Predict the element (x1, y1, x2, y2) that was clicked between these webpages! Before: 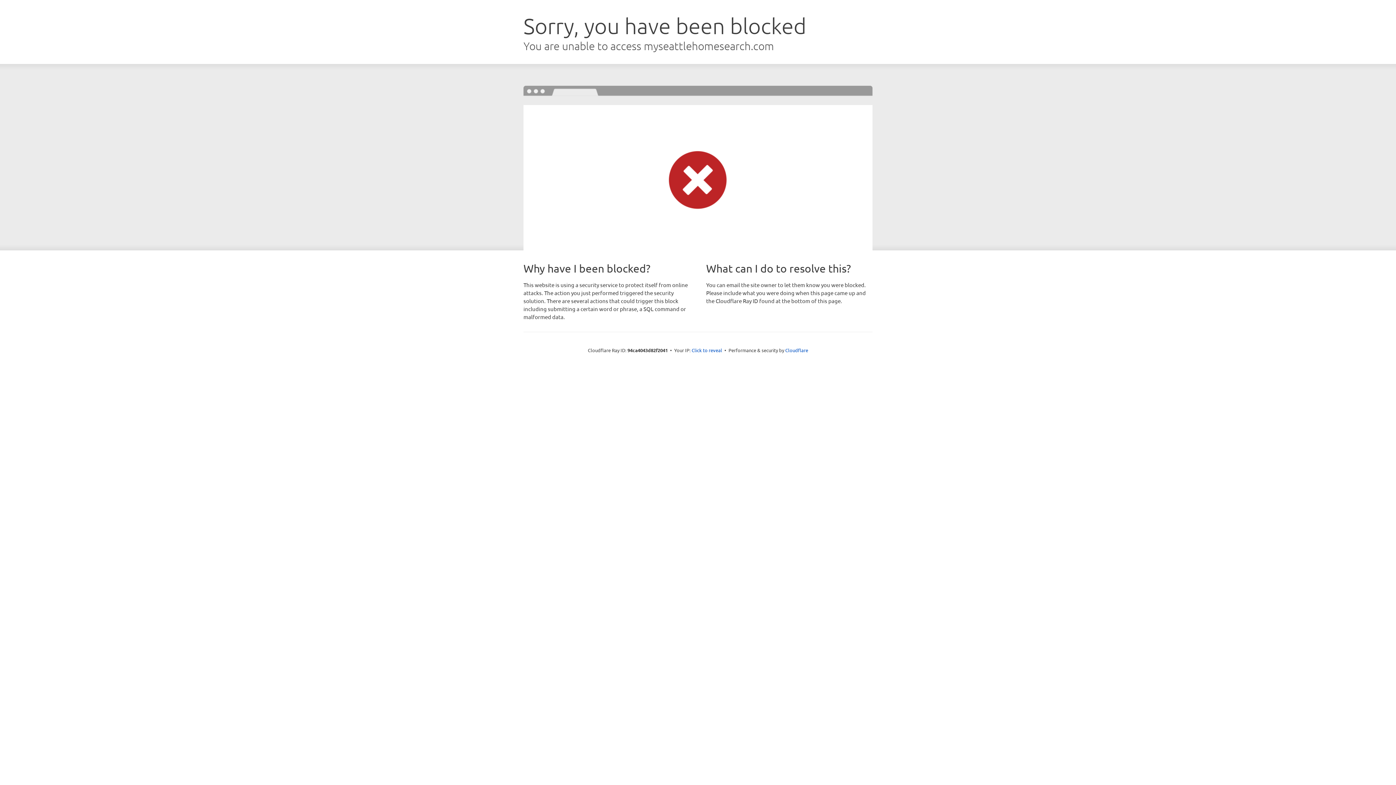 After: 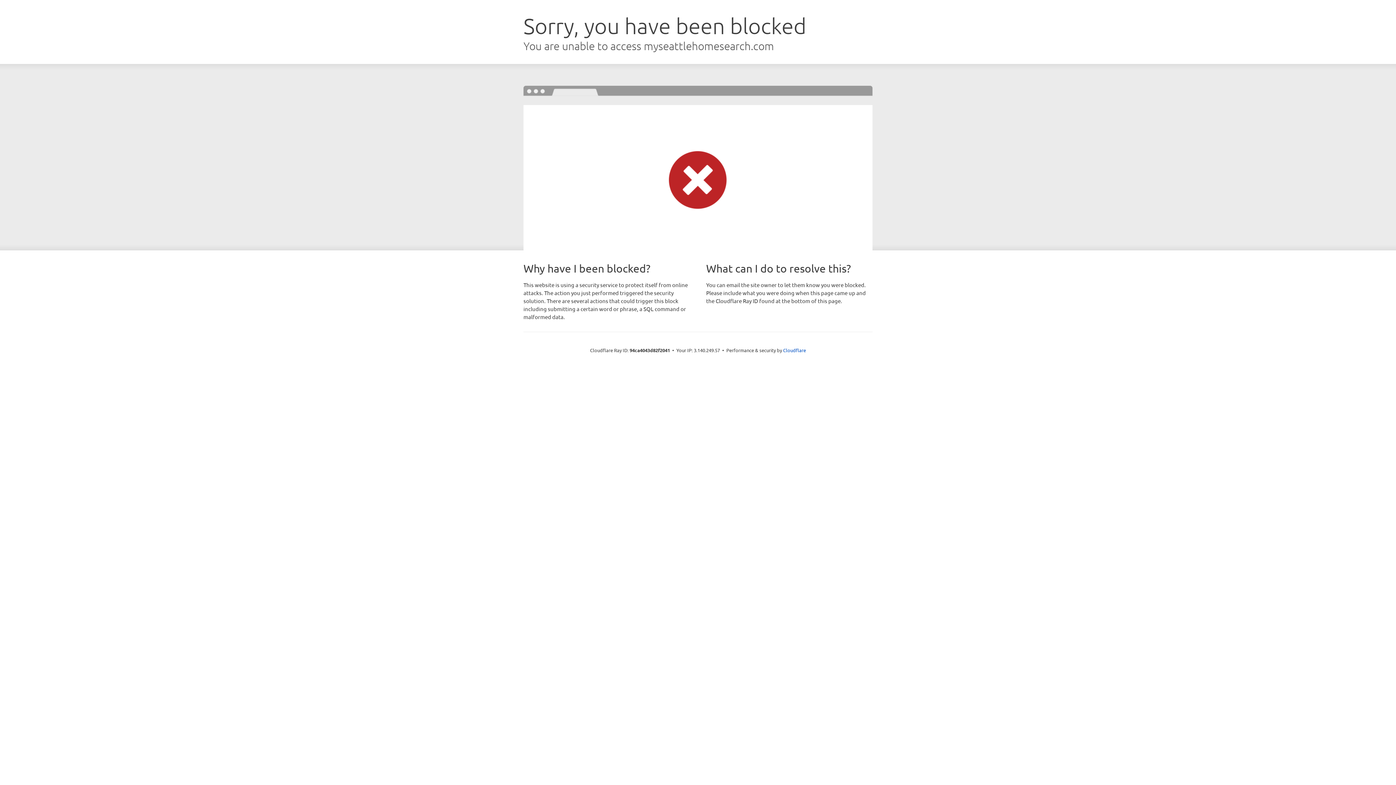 Action: bbox: (691, 346, 722, 353) label: Click to reveal